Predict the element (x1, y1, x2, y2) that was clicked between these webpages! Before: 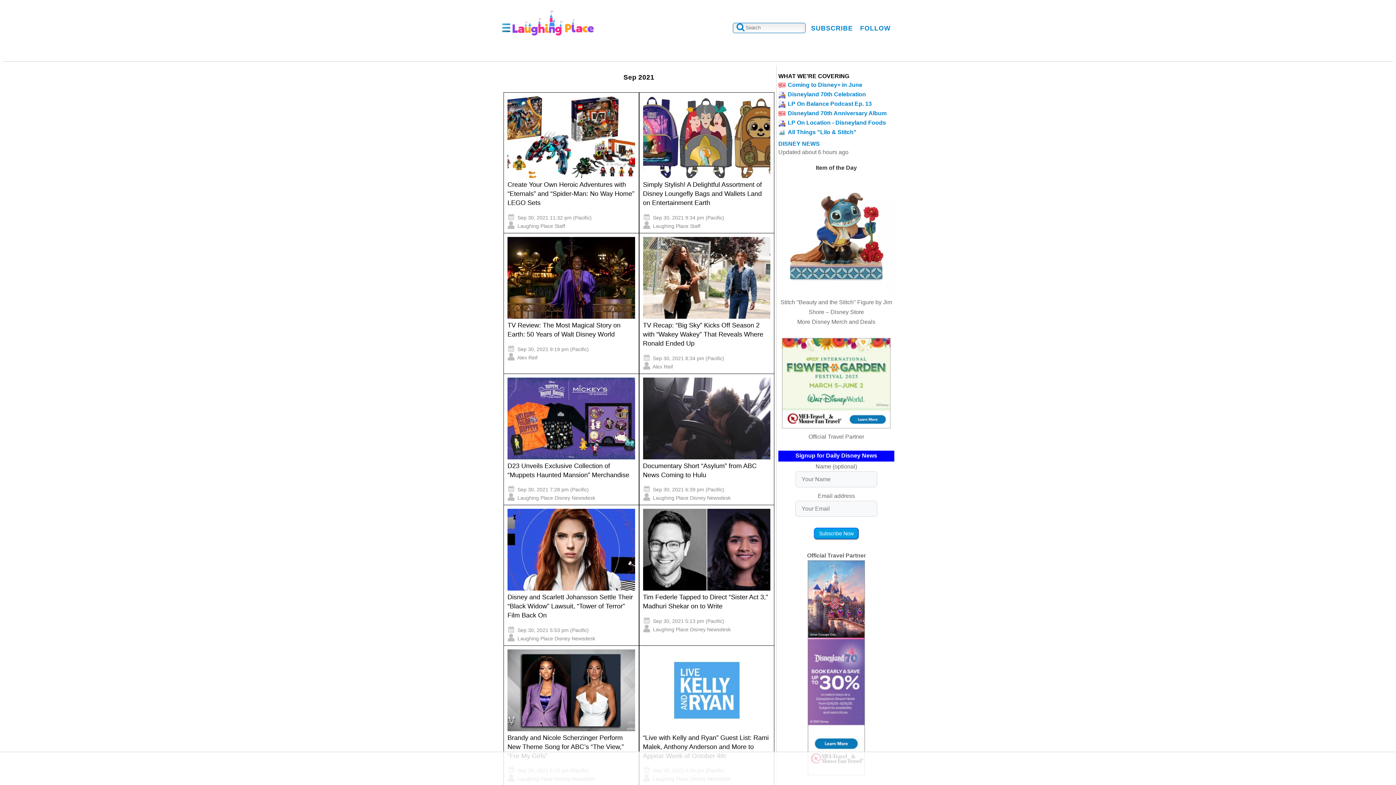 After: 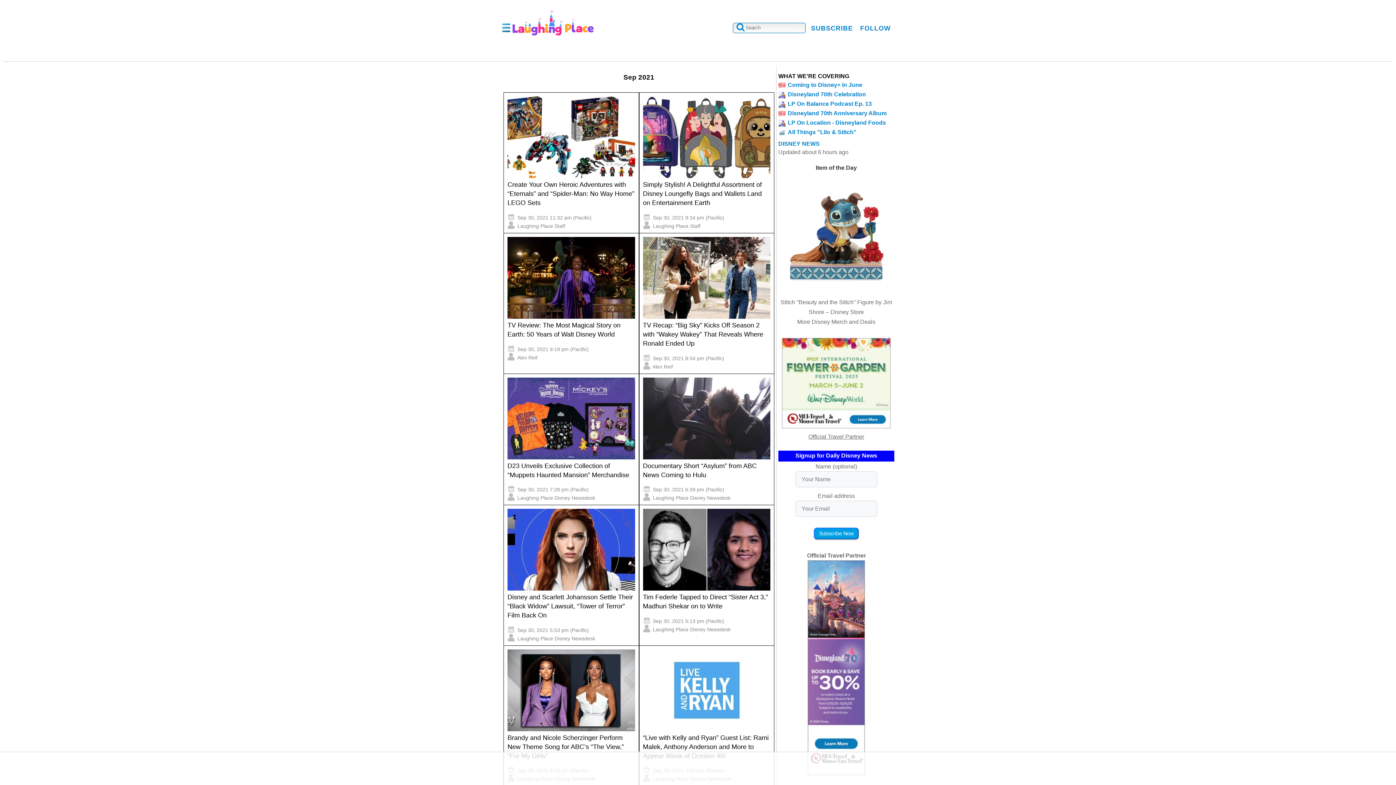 Action: label: Official Travel Partner bbox: (808, 433, 864, 440)